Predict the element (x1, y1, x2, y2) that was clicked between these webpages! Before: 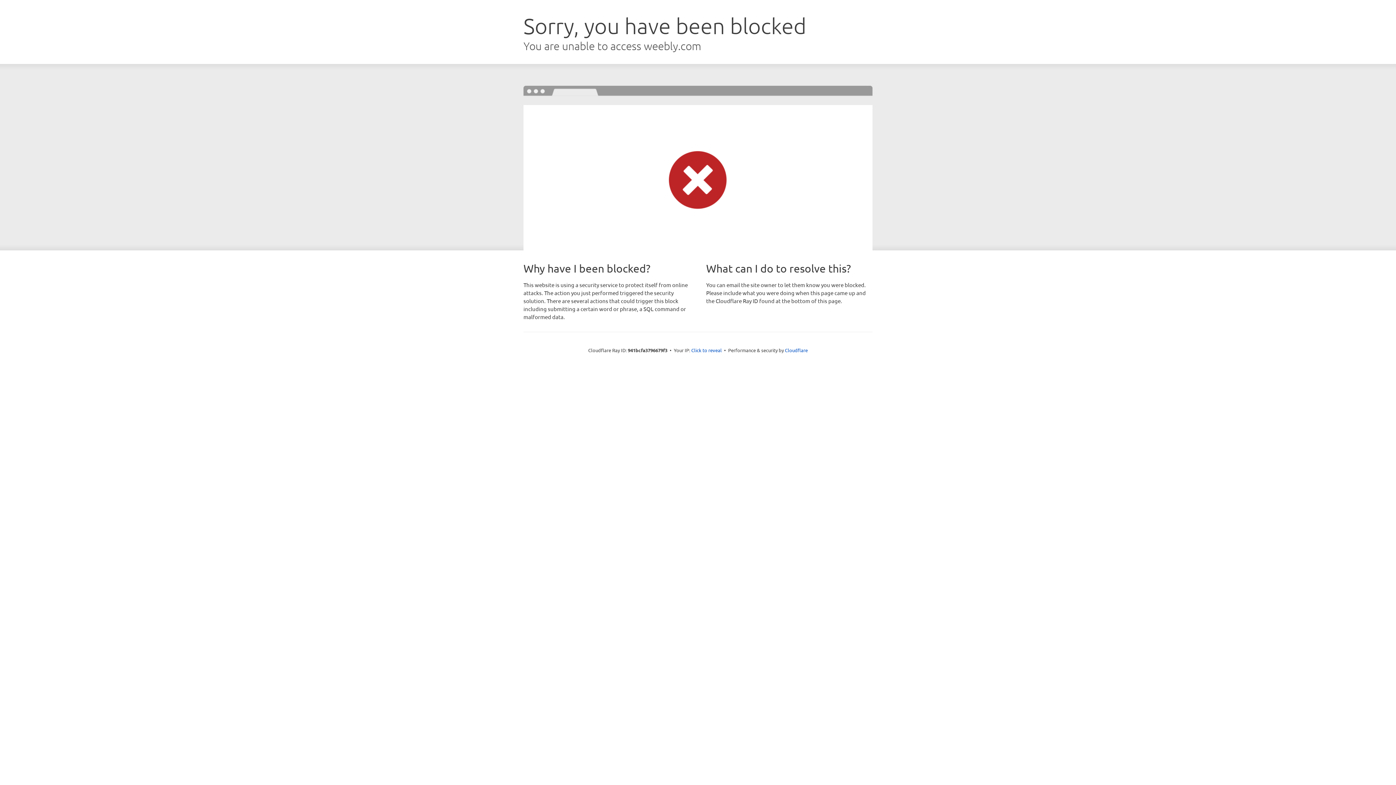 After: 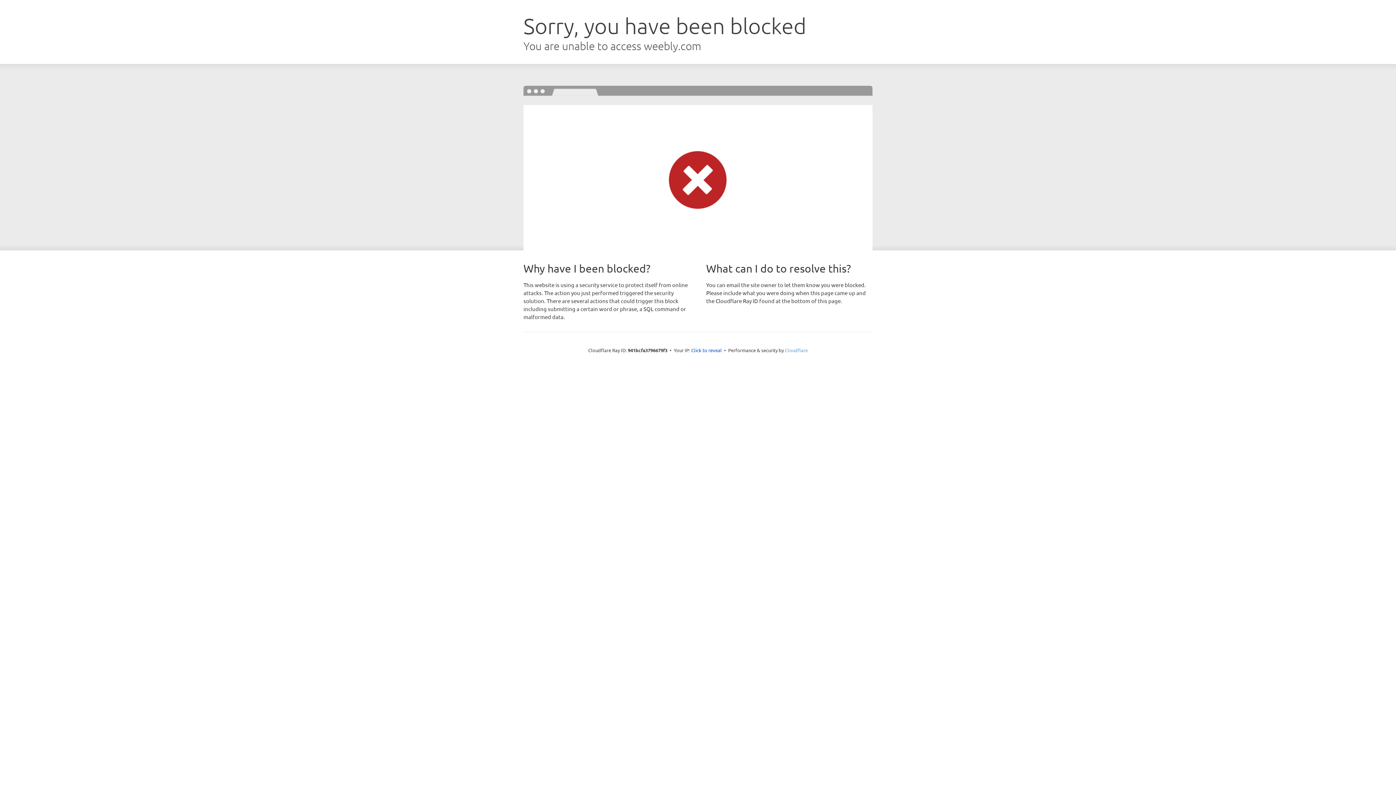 Action: label: Cloudflare bbox: (785, 347, 808, 353)